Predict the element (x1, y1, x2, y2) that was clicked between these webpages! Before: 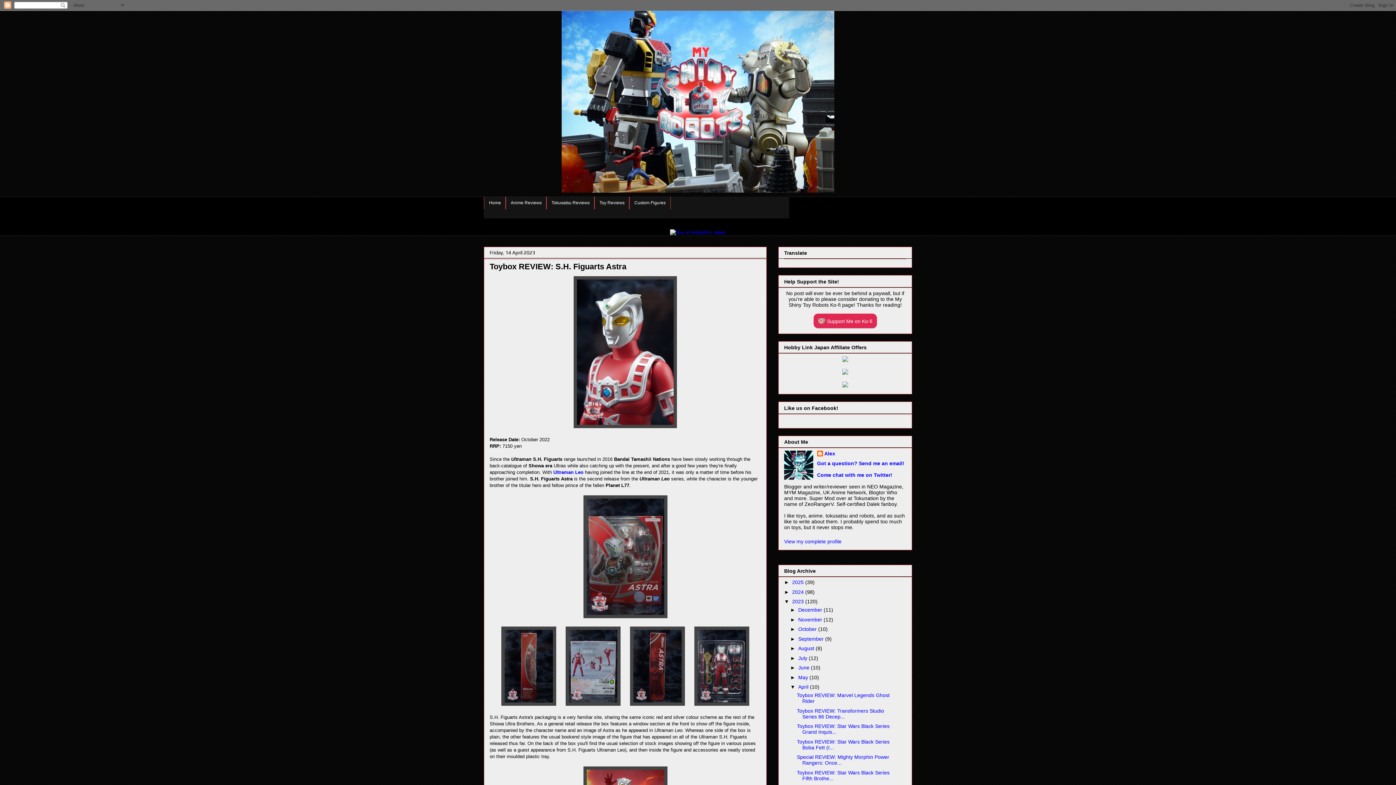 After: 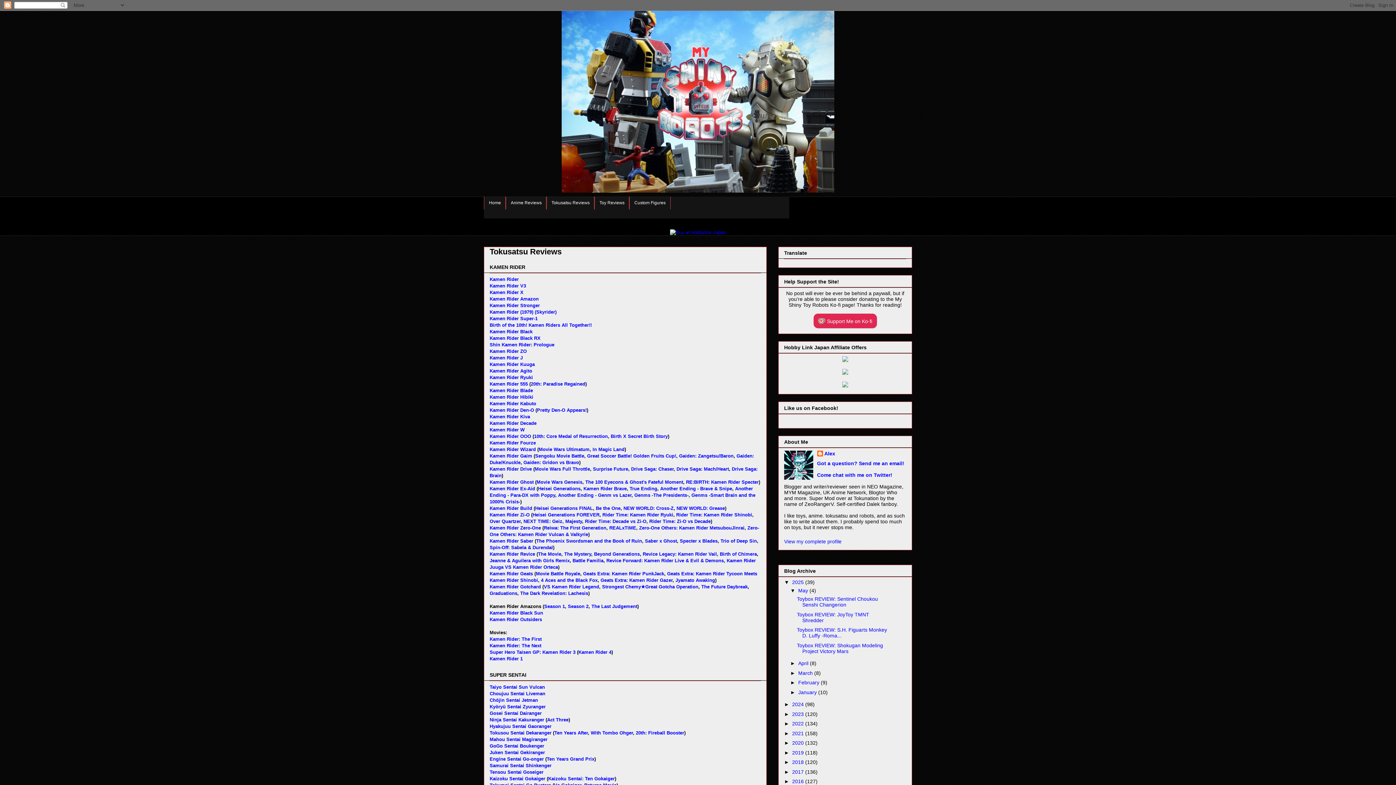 Action: bbox: (546, 196, 594, 210) label: Tokusatsu Reviews